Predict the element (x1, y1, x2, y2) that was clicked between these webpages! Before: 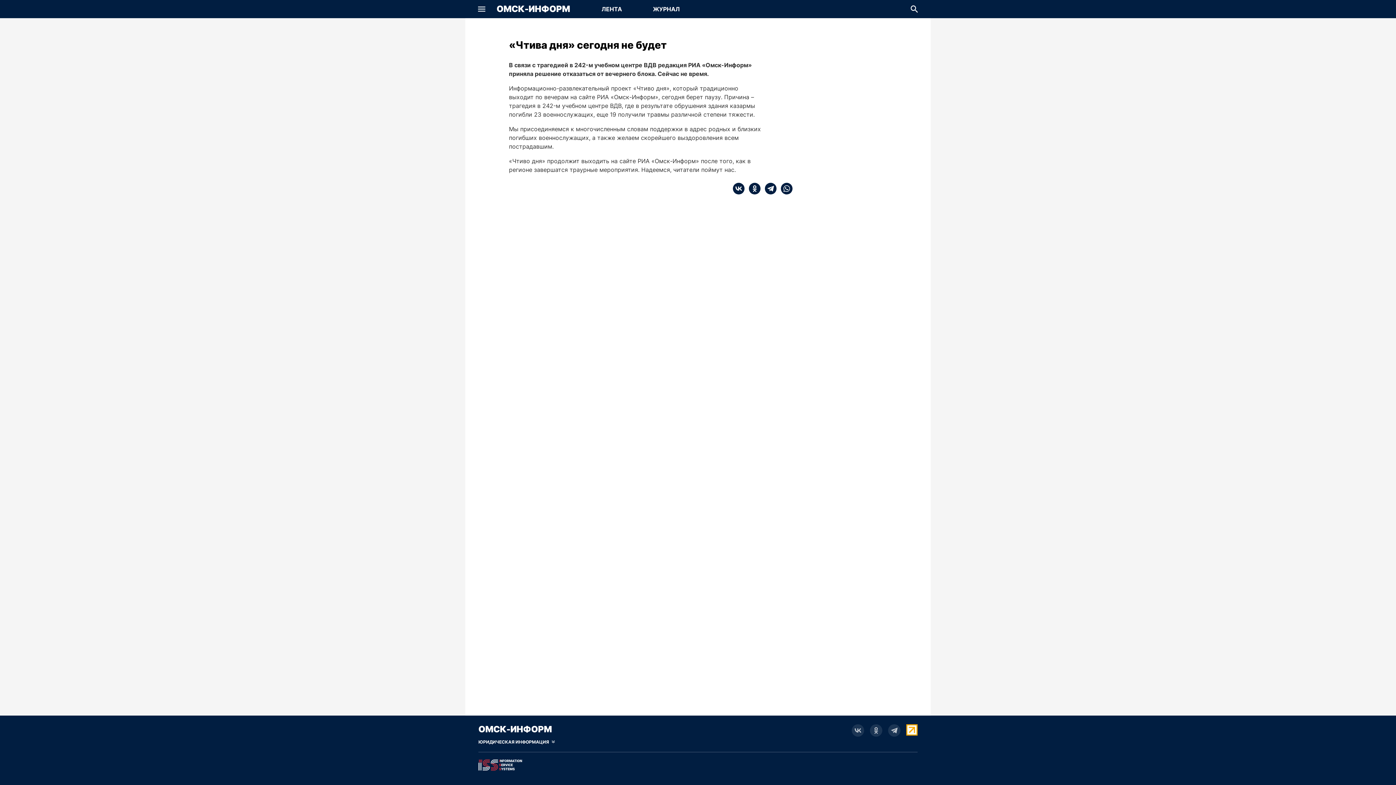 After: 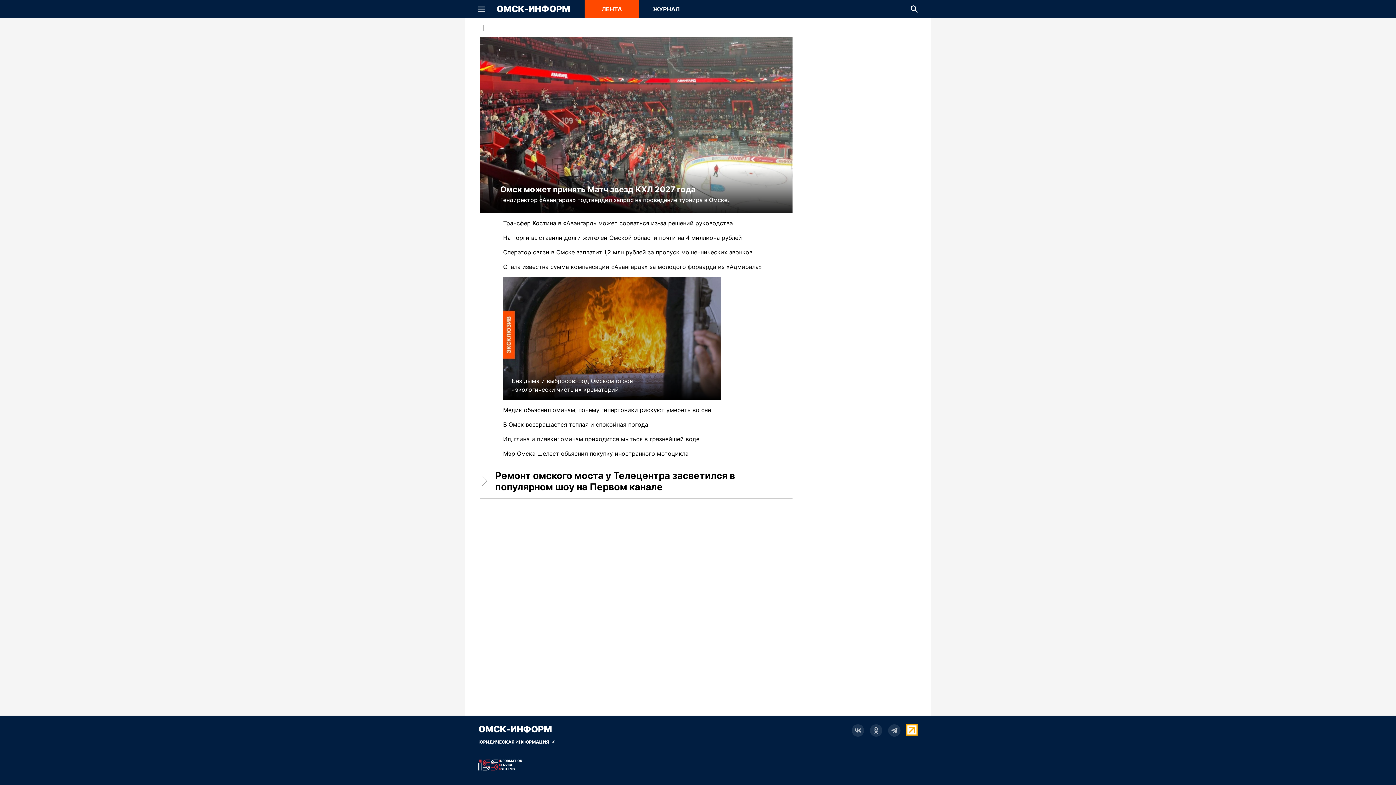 Action: bbox: (584, 0, 639, 18) label: Перейти на страницу Лента